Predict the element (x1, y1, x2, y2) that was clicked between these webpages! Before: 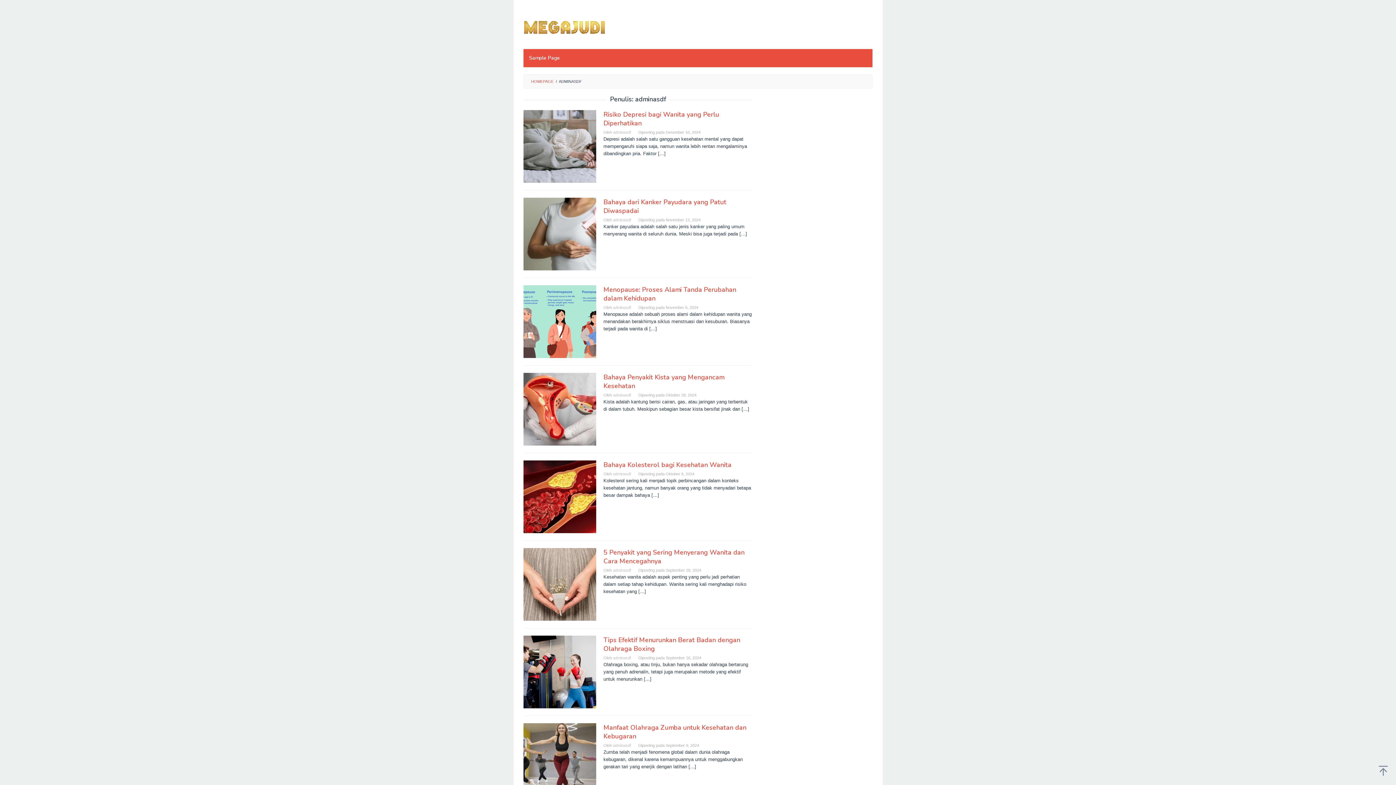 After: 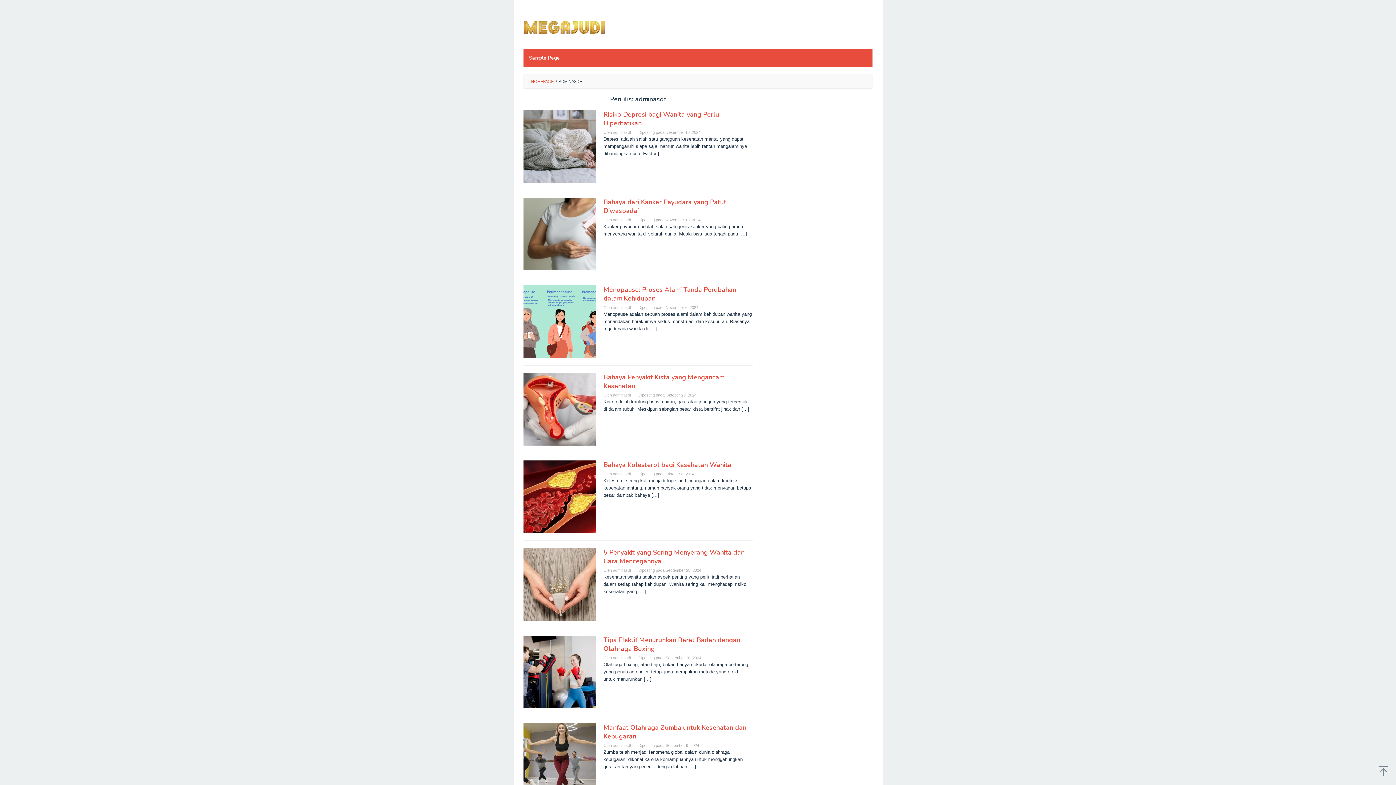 Action: bbox: (613, 656, 631, 660) label: adminasdf